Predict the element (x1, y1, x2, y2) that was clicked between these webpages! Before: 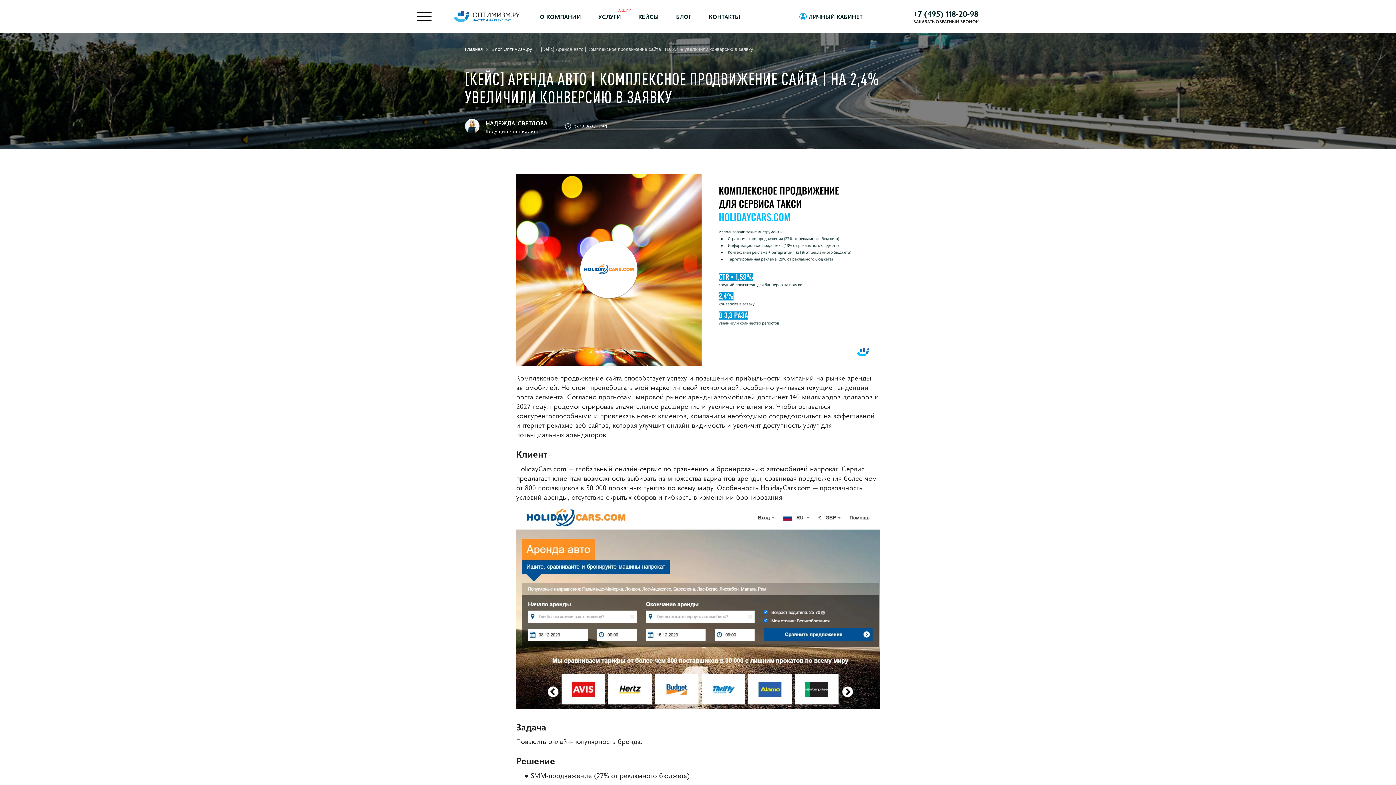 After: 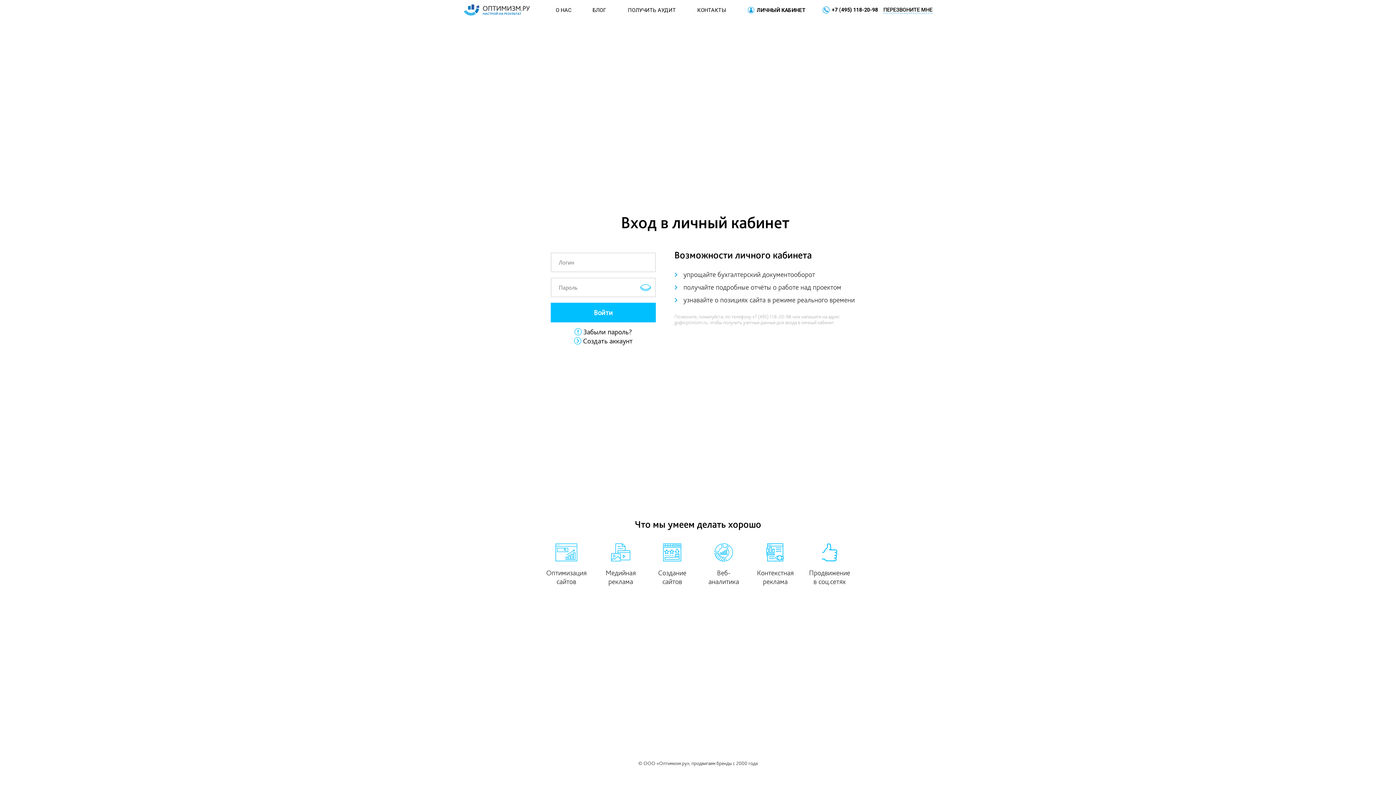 Action: label: ЛИЧНЫЙ КАБИНЕТ bbox: (799, 12, 862, 20)